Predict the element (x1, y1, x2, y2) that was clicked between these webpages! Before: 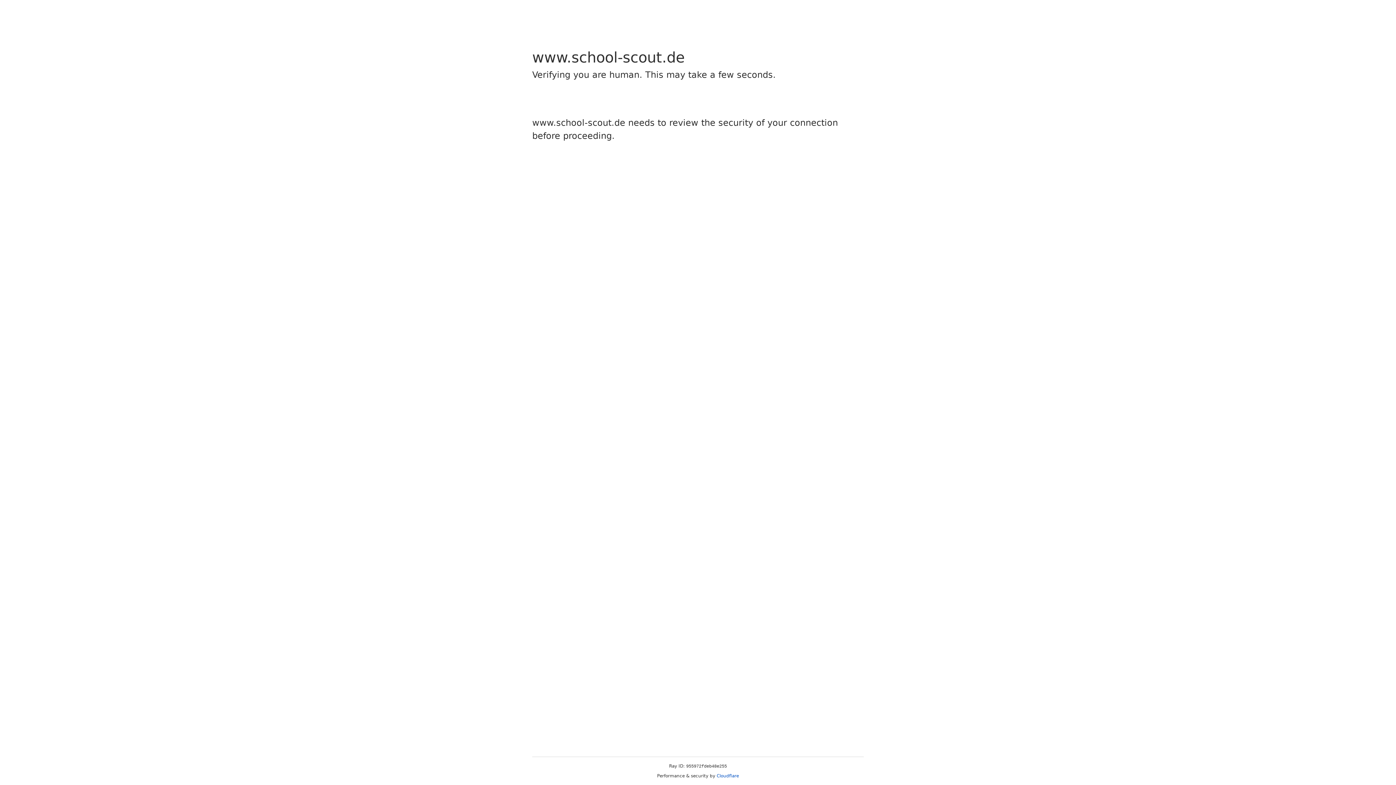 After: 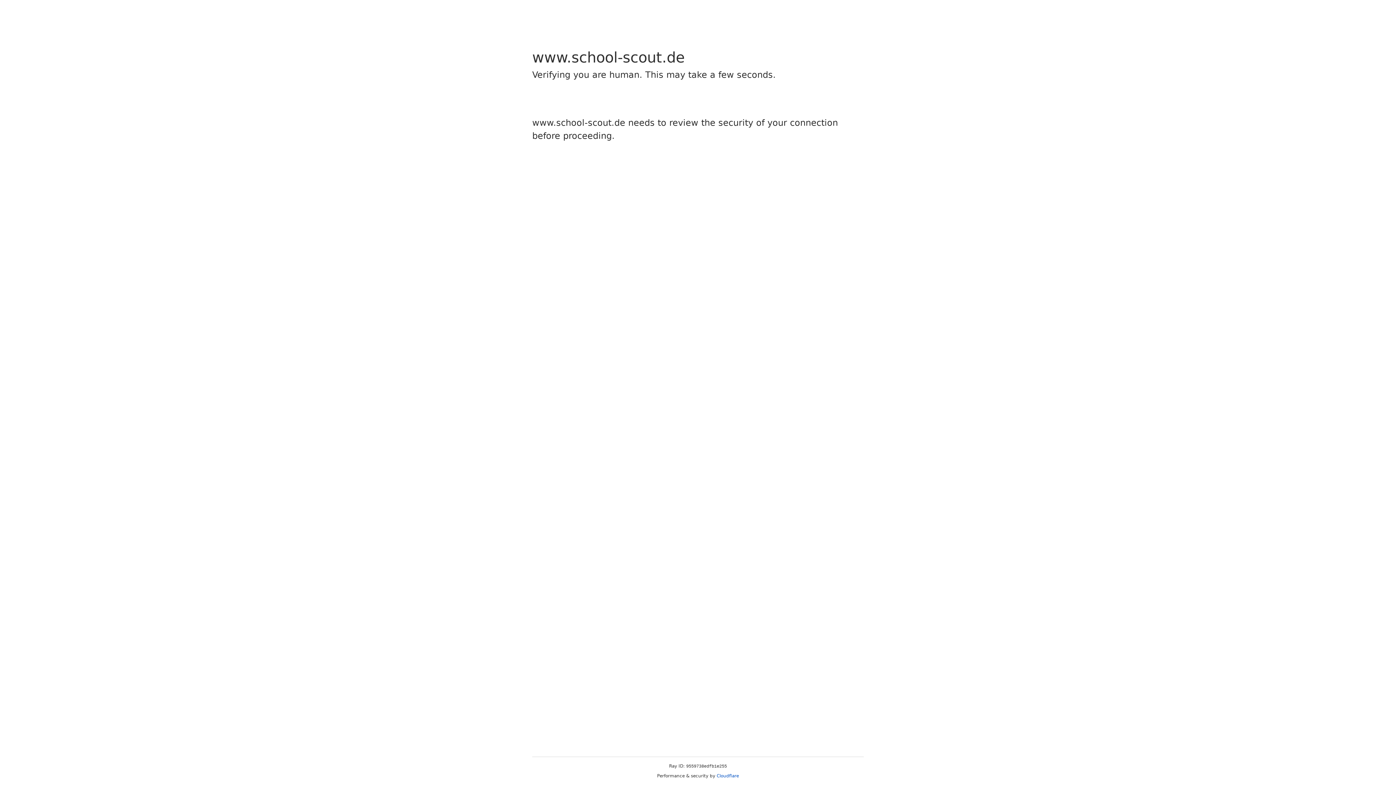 Action: bbox: (716, 773, 739, 778) label: Cloudflare